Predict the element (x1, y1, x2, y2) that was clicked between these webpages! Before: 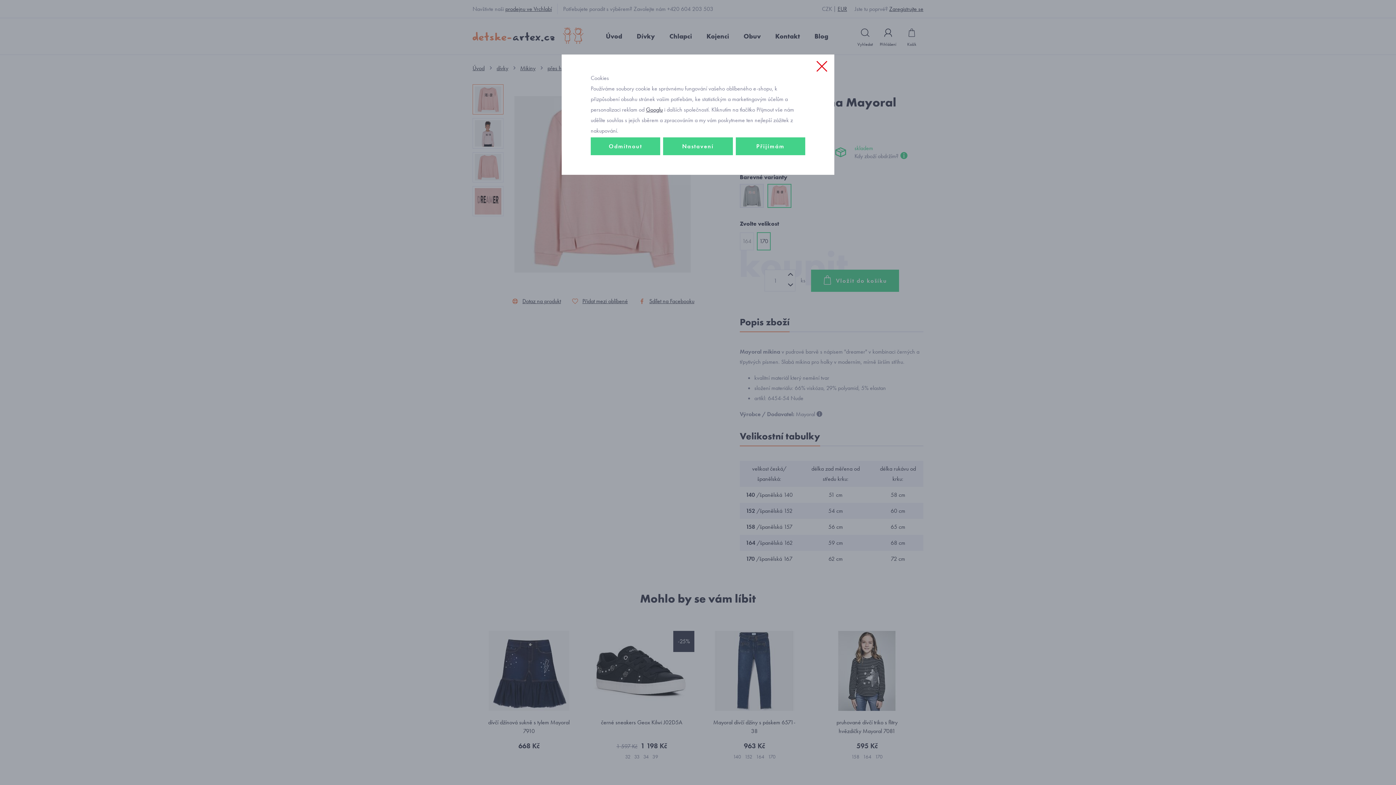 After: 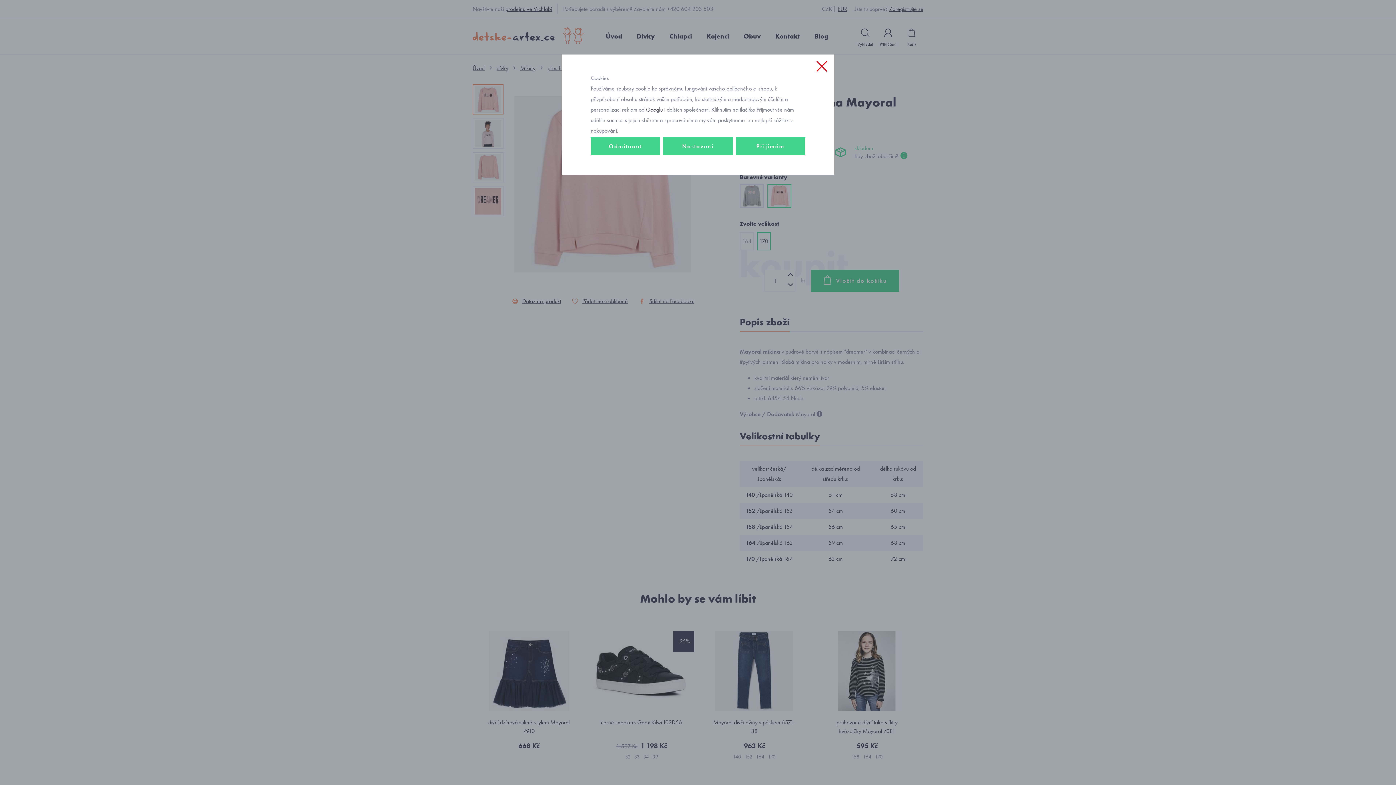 Action: bbox: (646, 105, 662, 113) label: Googlu